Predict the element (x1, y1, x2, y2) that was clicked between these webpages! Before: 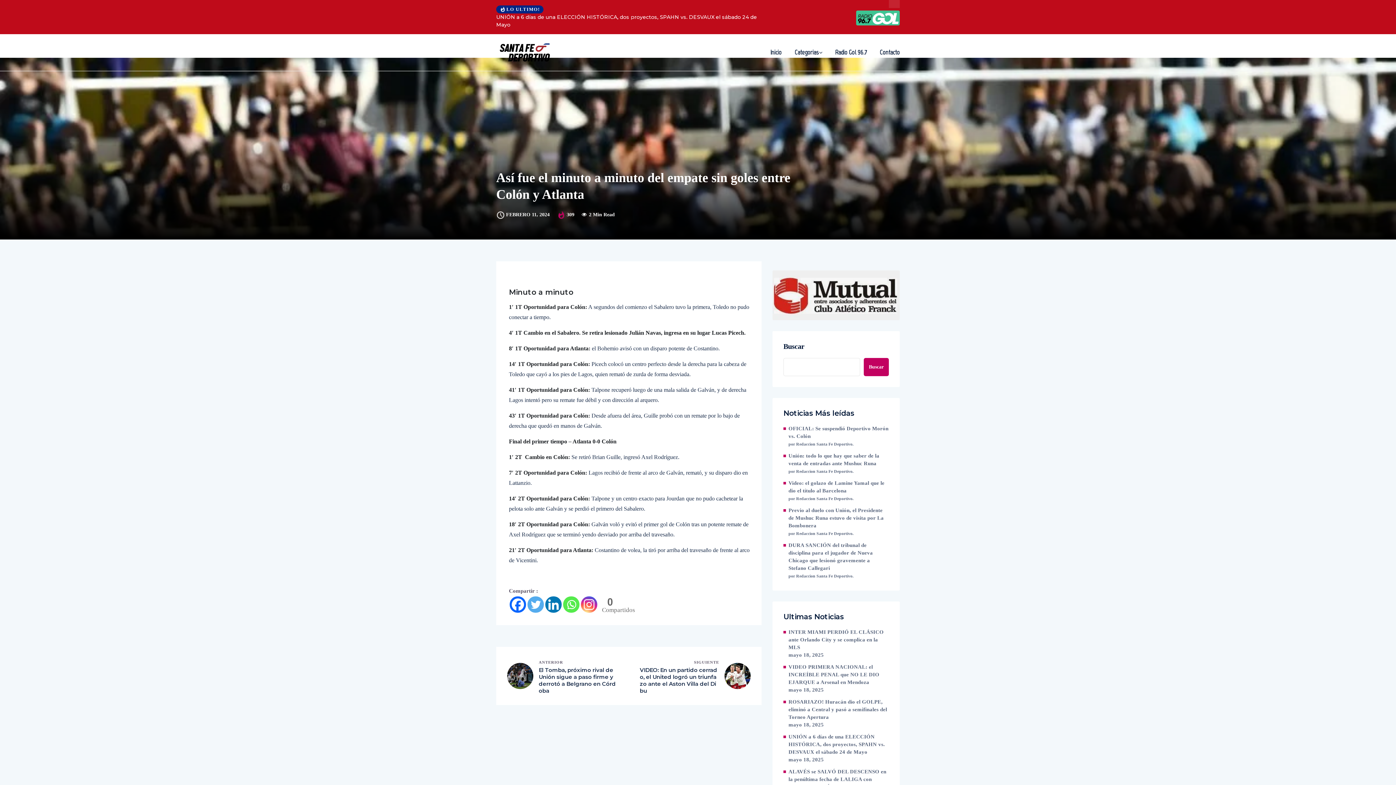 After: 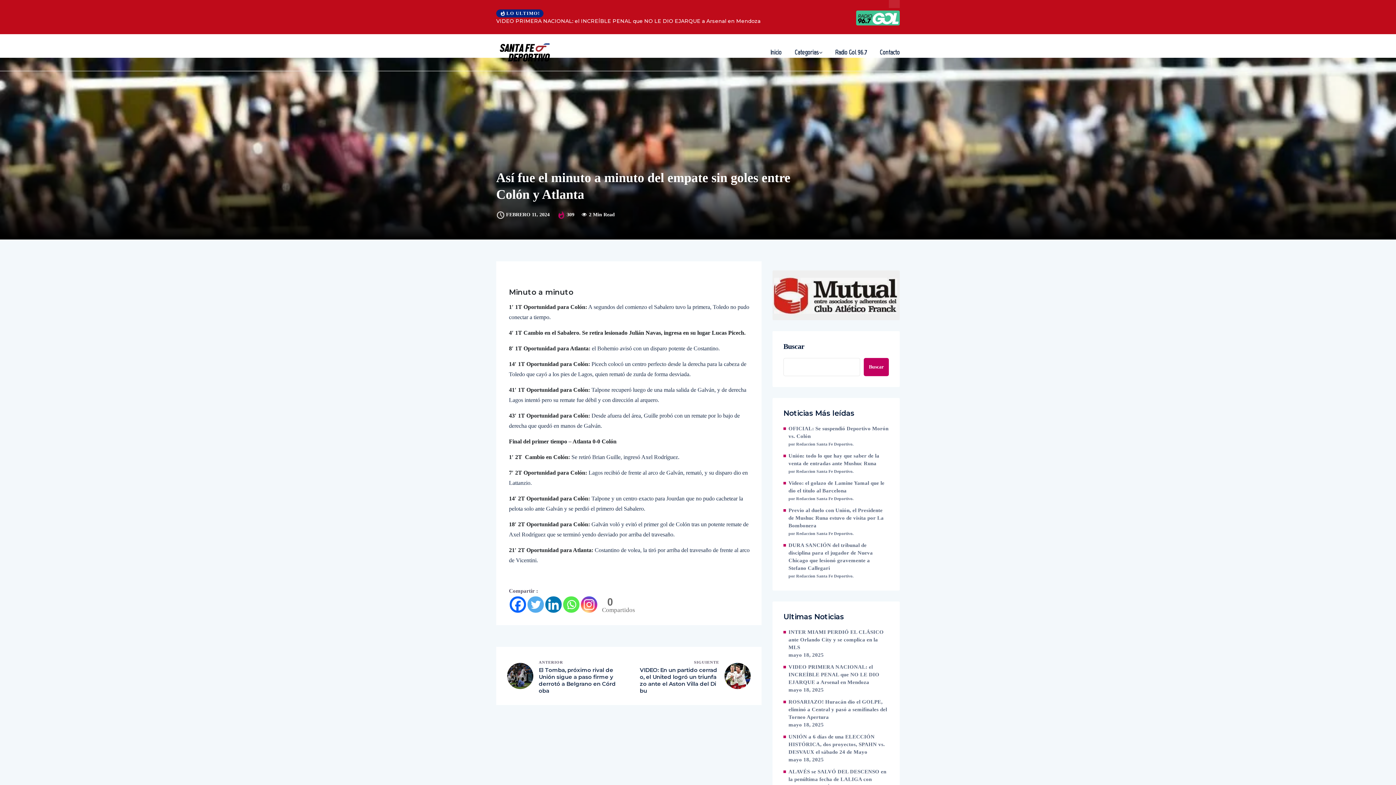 Action: label: Whatsapp bbox: (563, 596, 579, 613)